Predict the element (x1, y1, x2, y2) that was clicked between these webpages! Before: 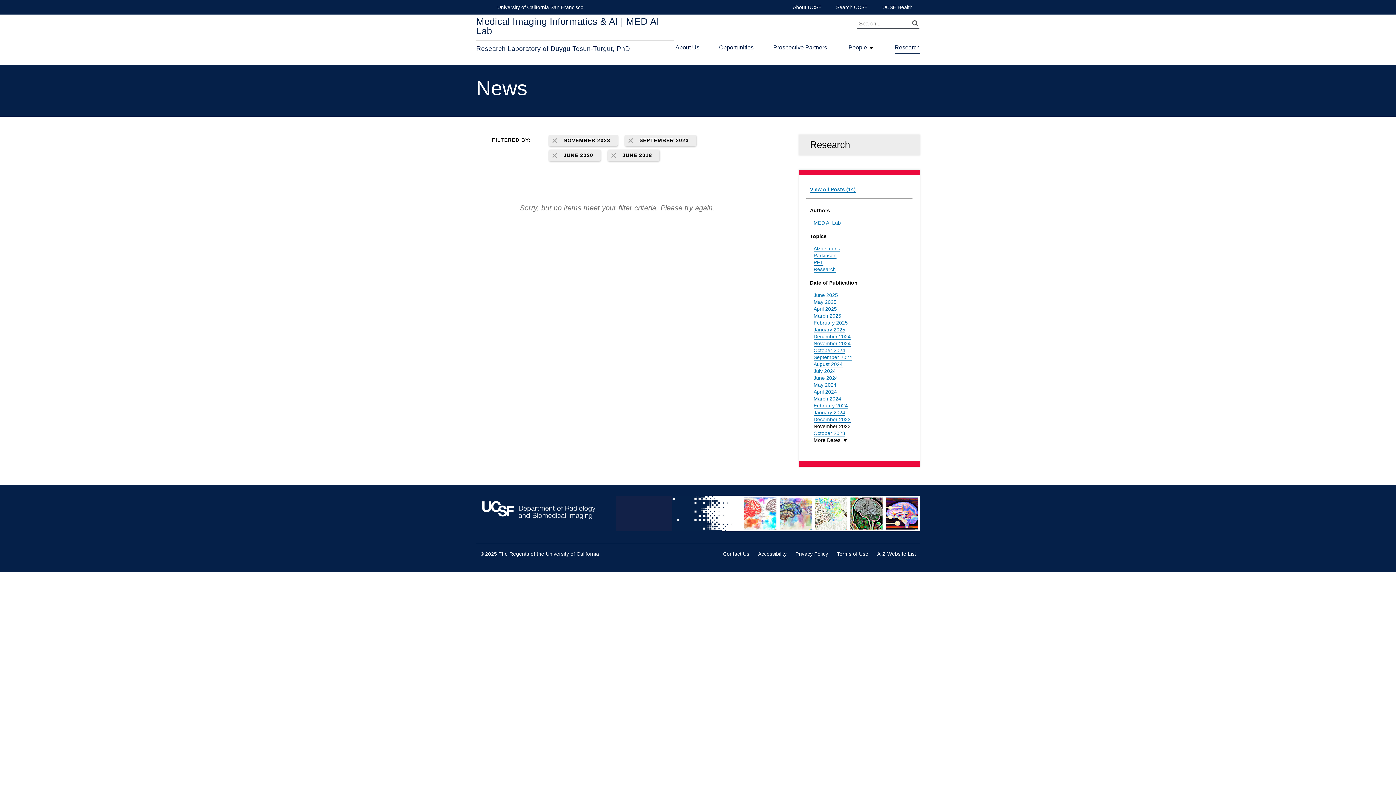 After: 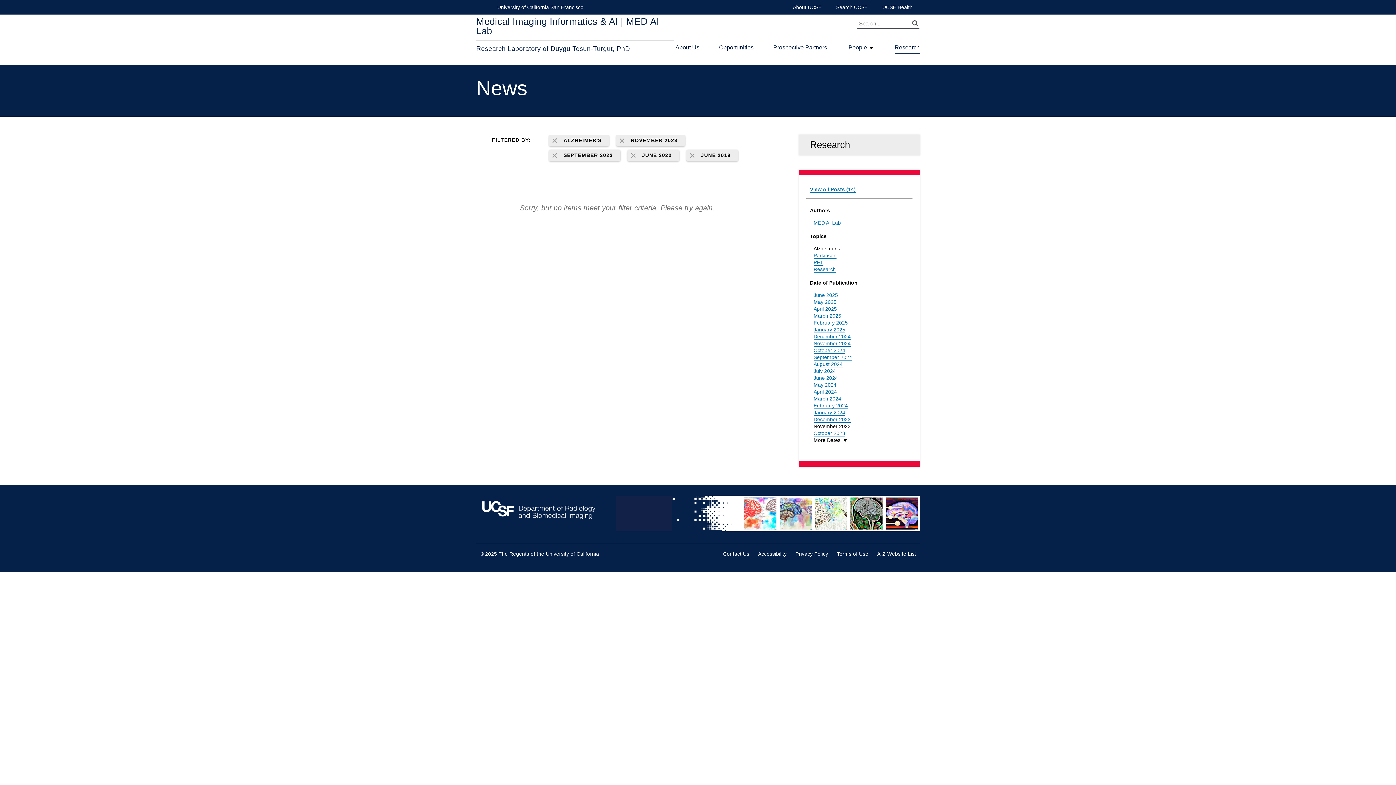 Action: bbox: (813, 245, 840, 252) label: Alzheimer's